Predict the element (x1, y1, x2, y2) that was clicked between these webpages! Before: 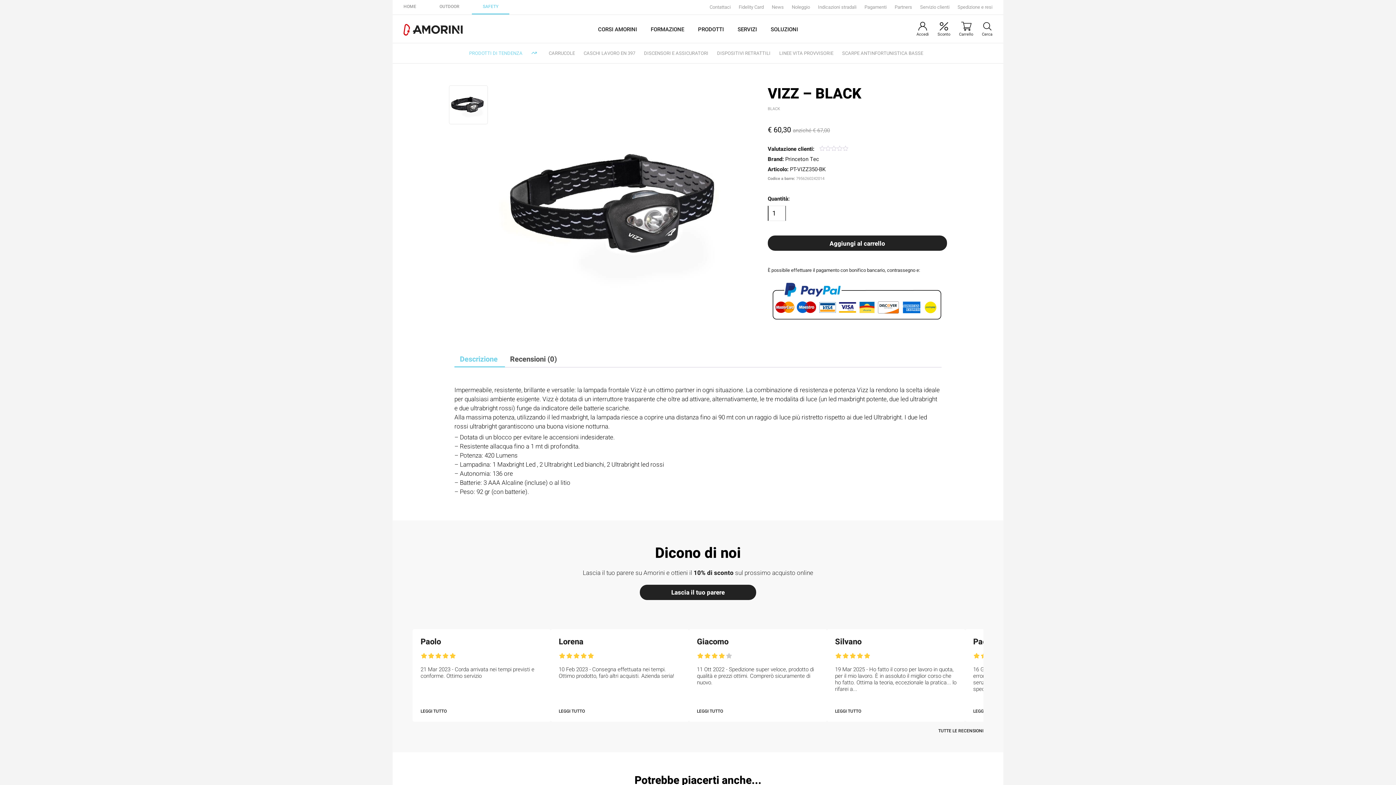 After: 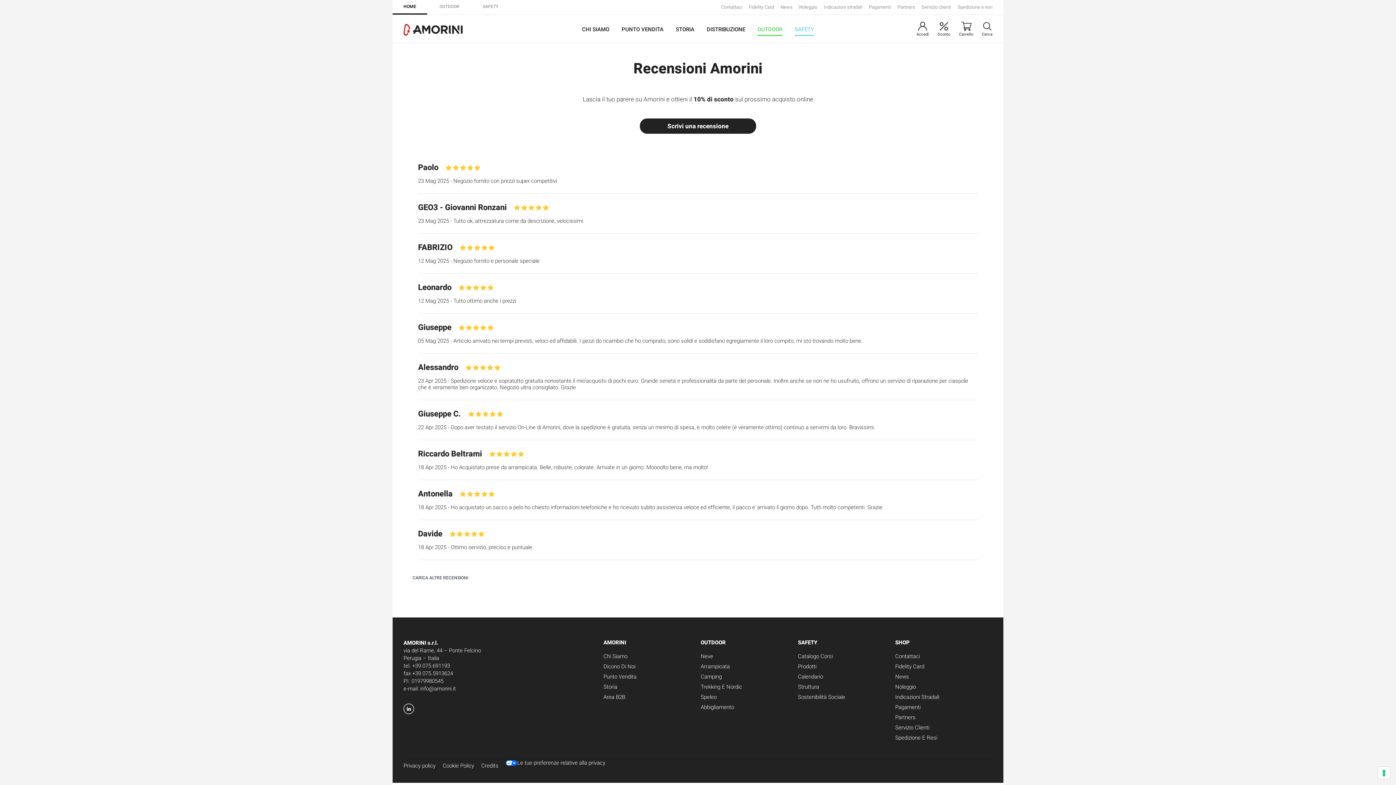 Action: bbox: (938, 728, 983, 734) label: TUTTE LE RECENSIONI